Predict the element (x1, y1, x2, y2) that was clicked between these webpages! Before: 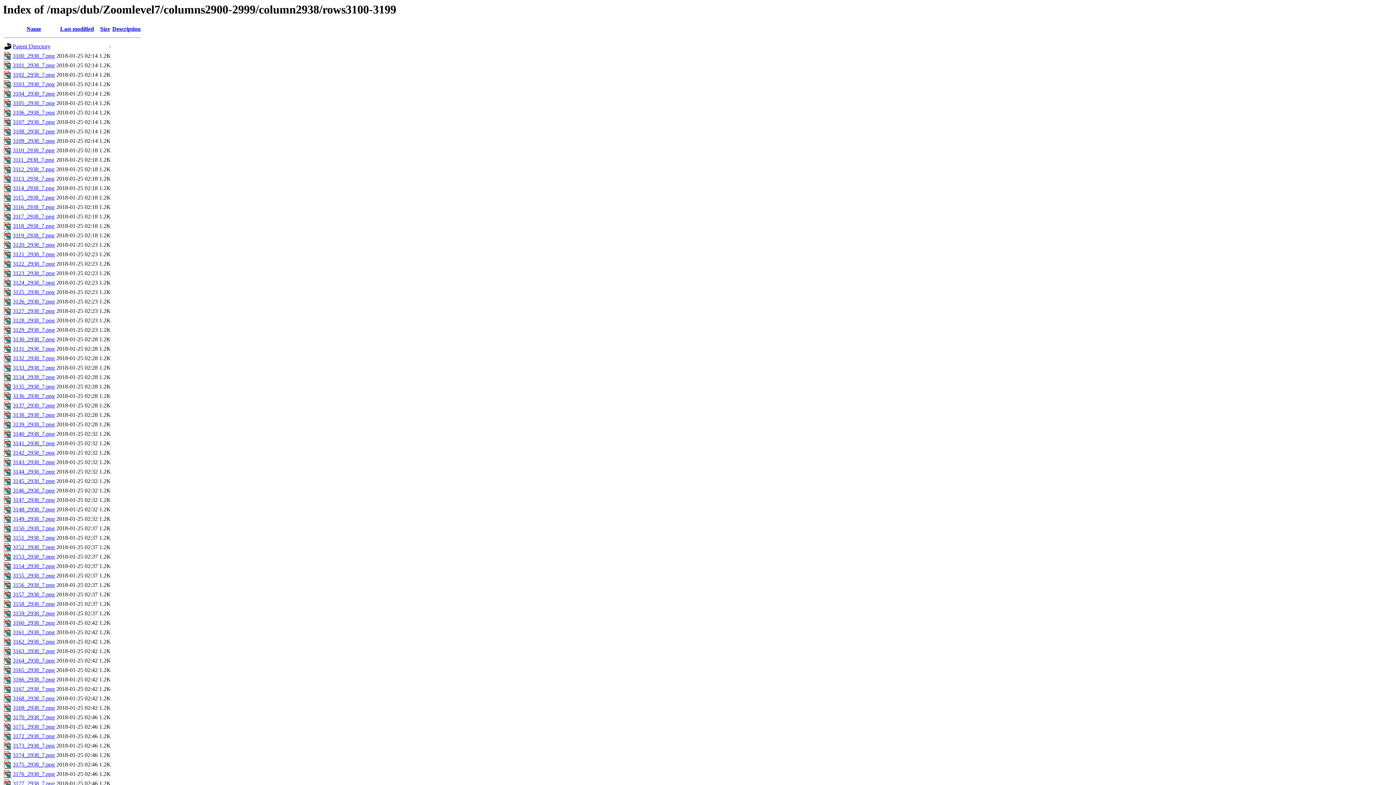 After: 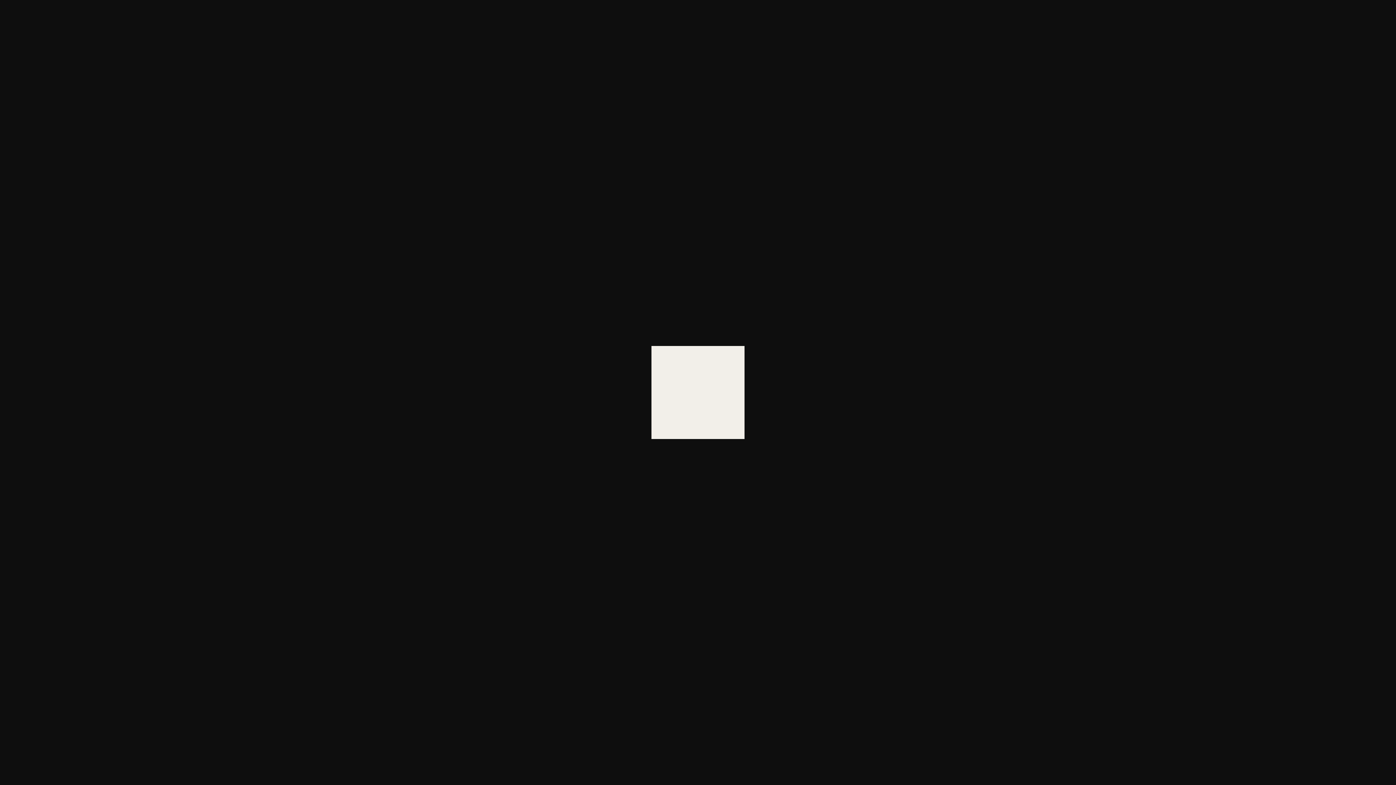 Action: bbox: (12, 525, 54, 531) label: 3150_2938_7.png